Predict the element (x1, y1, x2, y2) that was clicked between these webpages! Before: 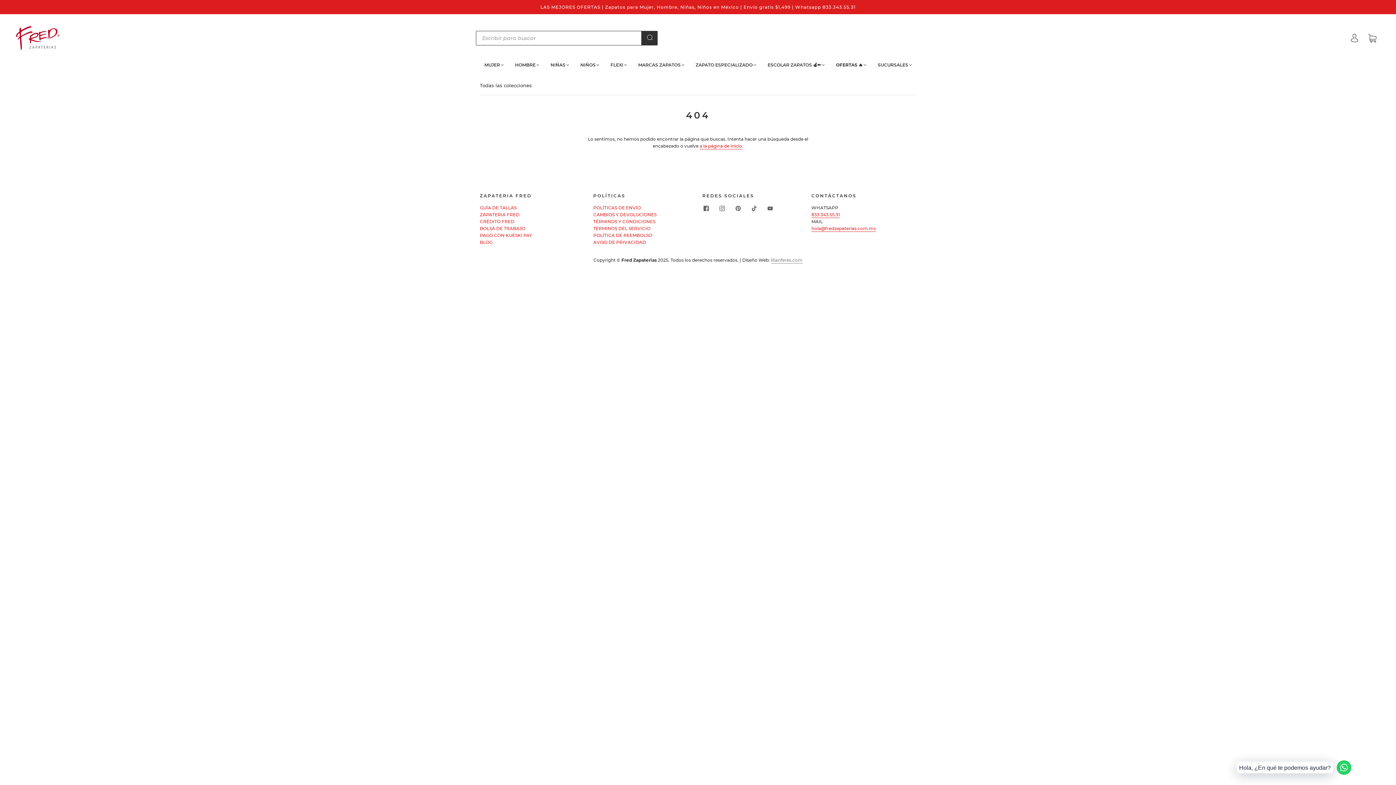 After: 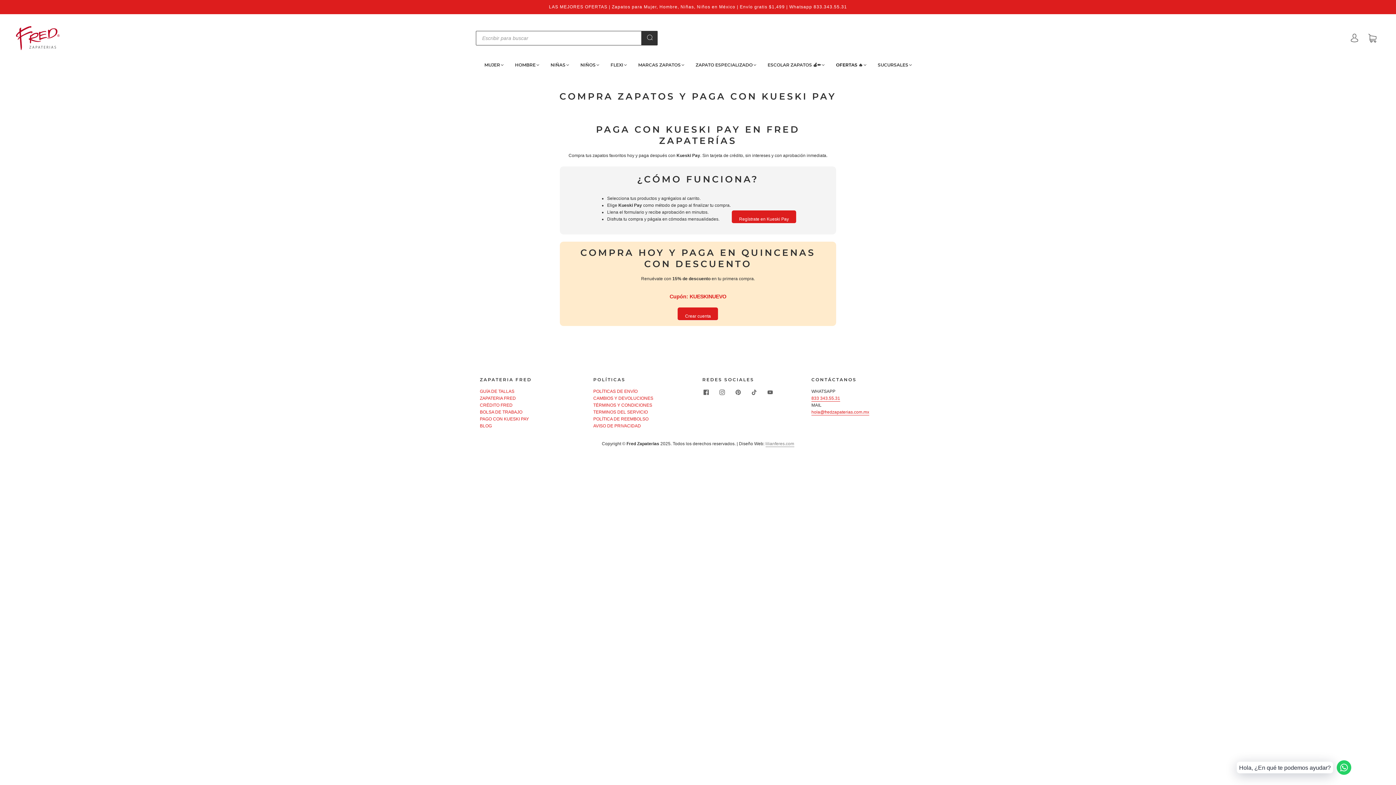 Action: label: PAGO CON KUESKI PAY bbox: (480, 232, 532, 238)